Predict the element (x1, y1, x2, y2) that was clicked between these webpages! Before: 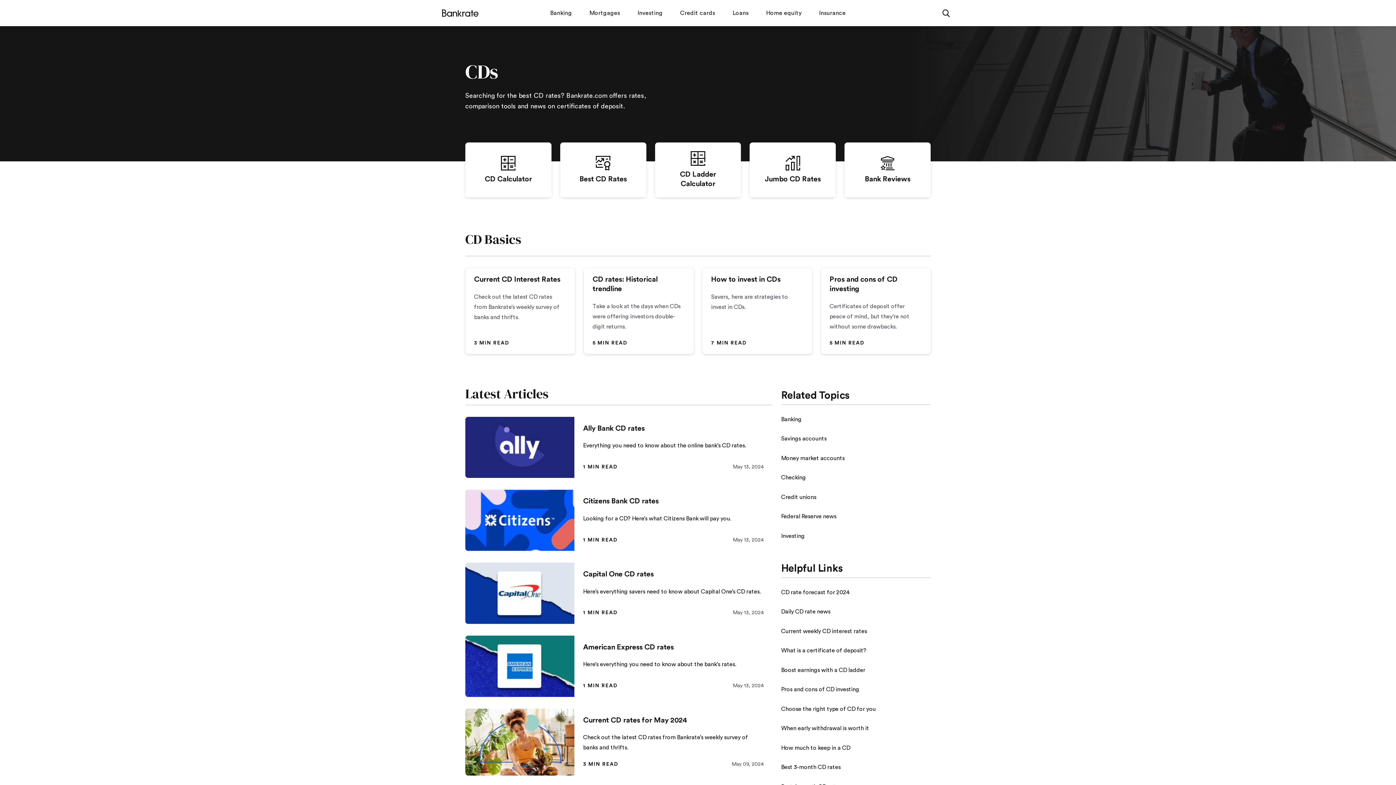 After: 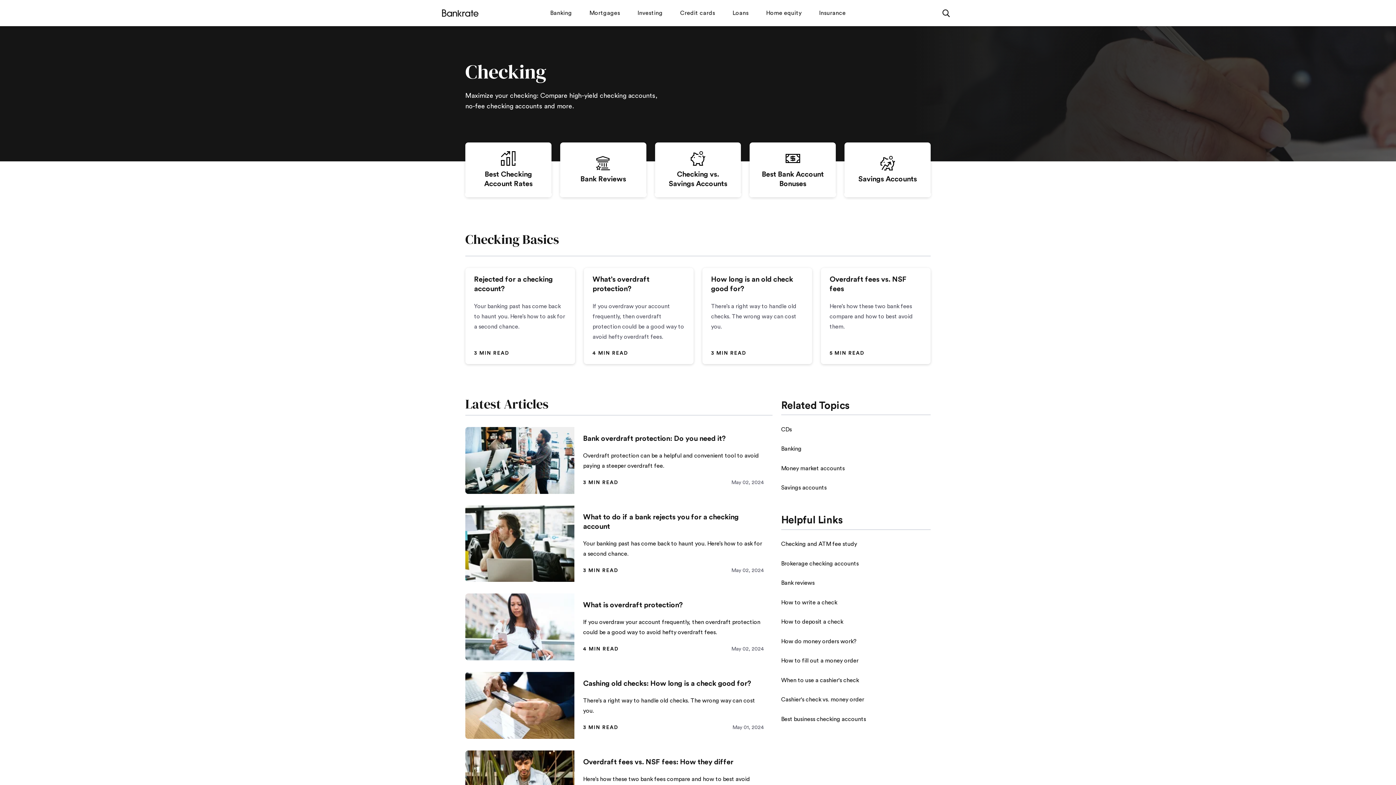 Action: label: Checking bbox: (781, 475, 806, 481)